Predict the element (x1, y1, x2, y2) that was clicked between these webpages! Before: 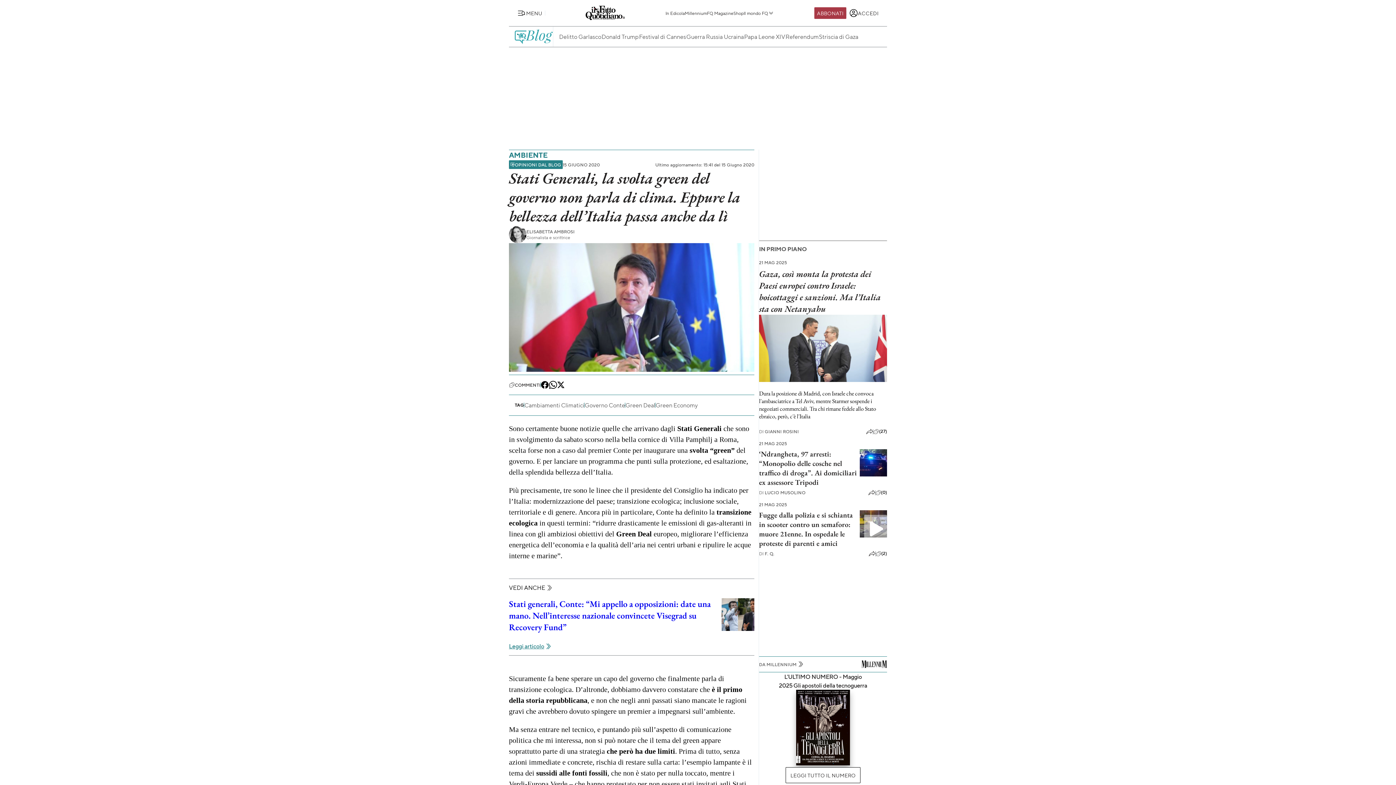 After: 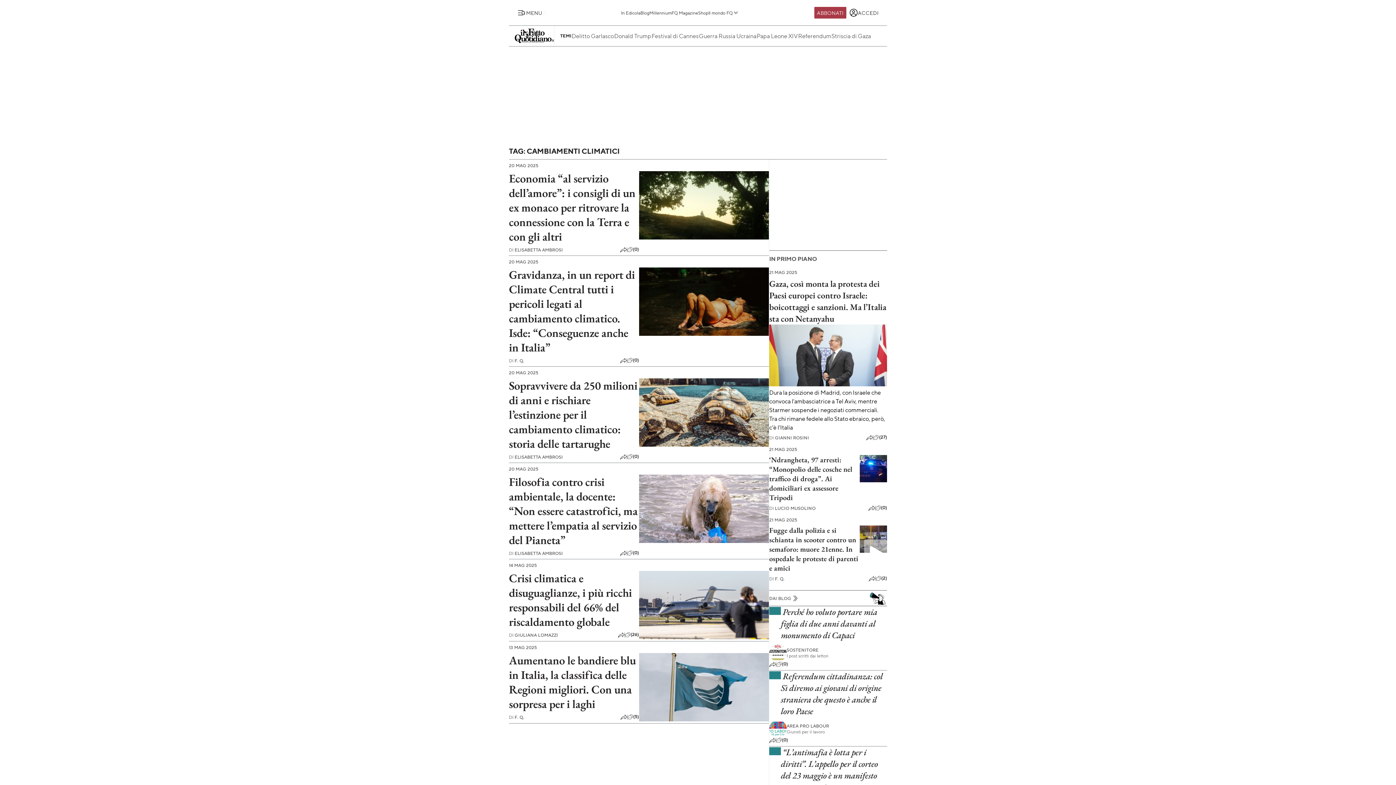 Action: bbox: (524, 401, 584, 409) label: Cambiamenti Climatici